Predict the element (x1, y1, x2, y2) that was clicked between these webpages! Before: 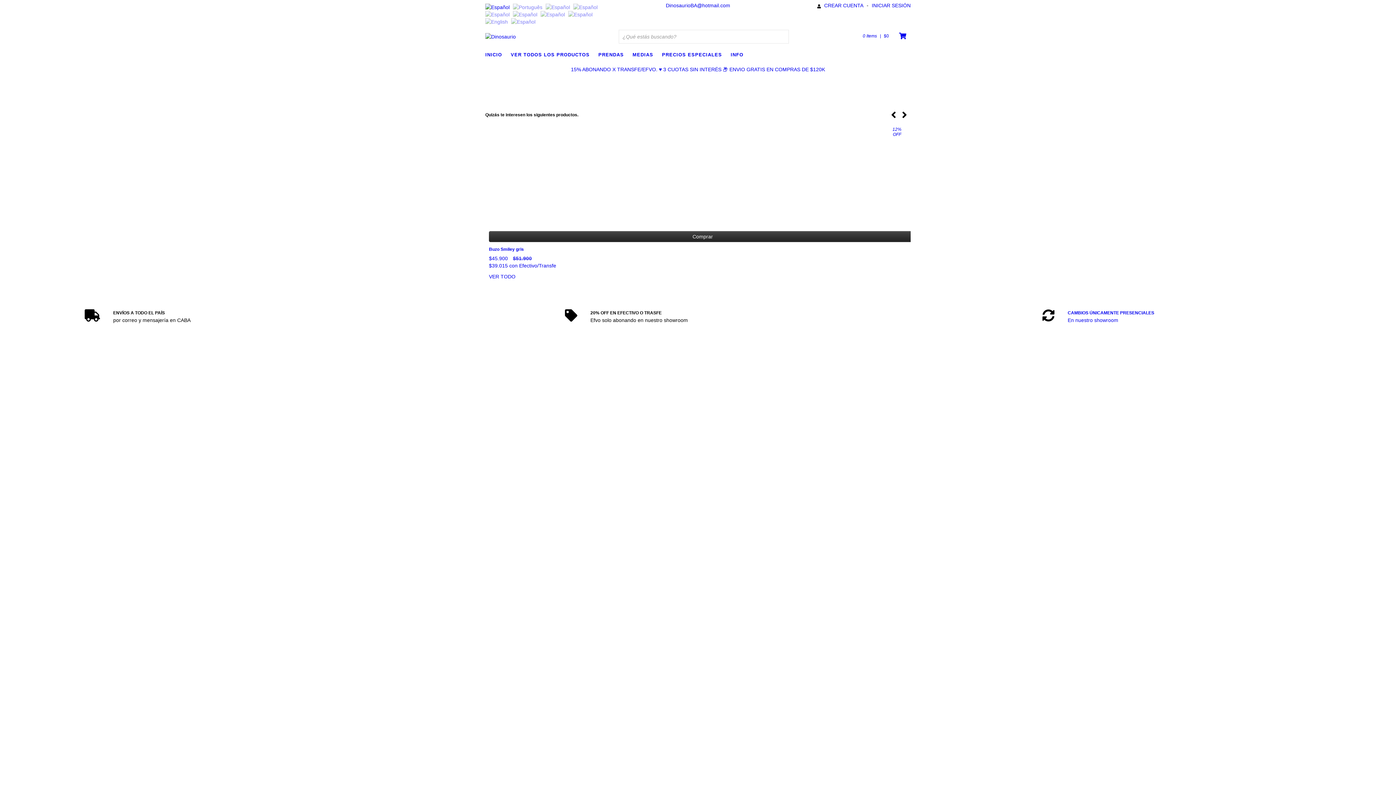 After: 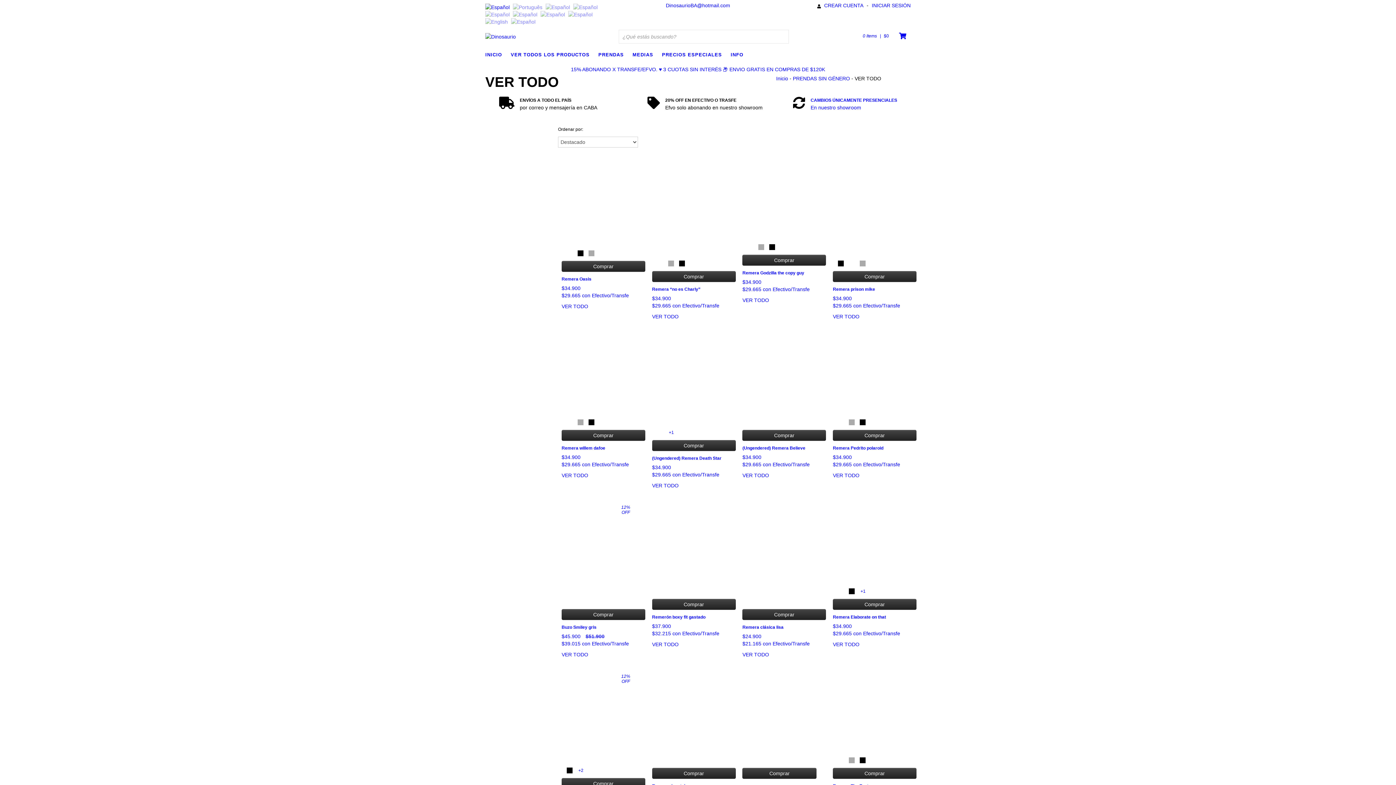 Action: bbox: (489, 273, 515, 279) label: VER TODO